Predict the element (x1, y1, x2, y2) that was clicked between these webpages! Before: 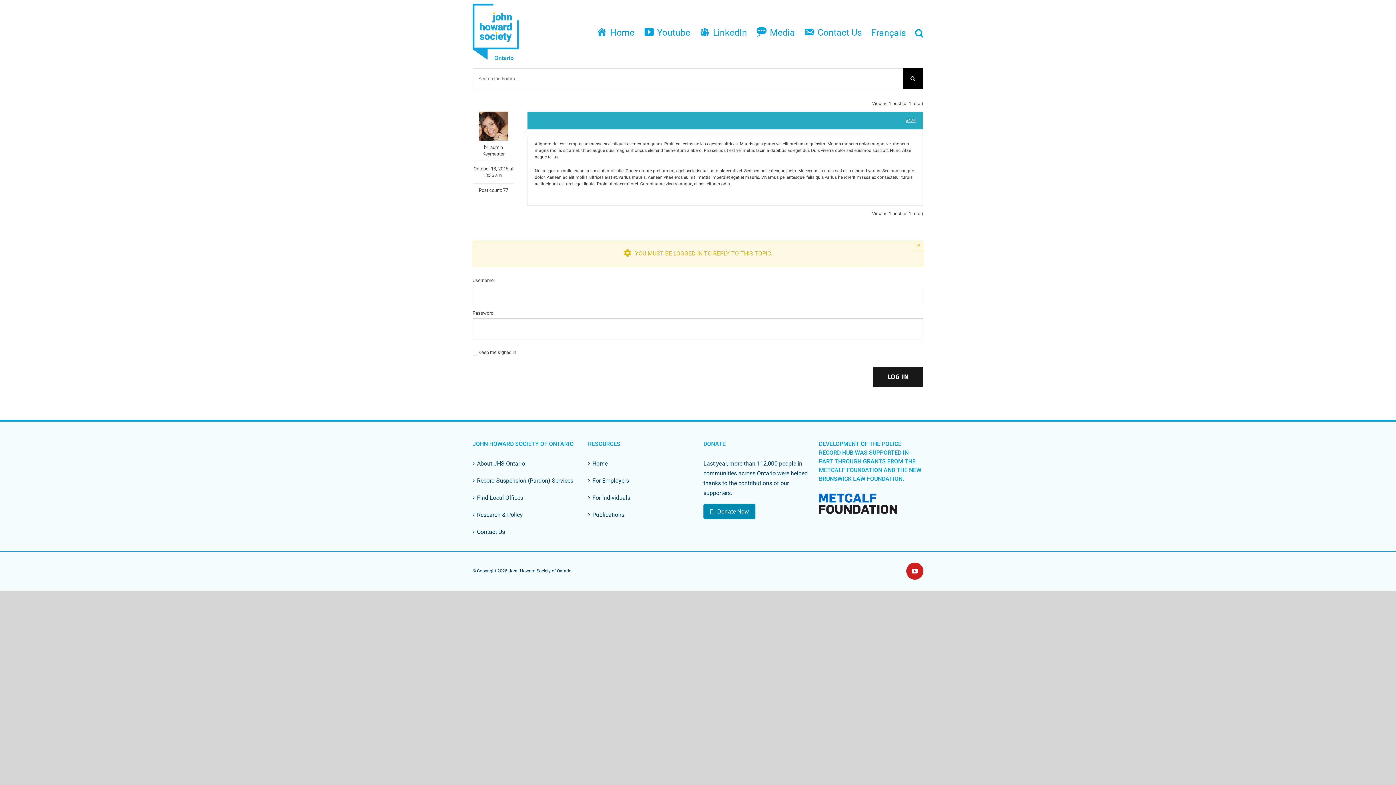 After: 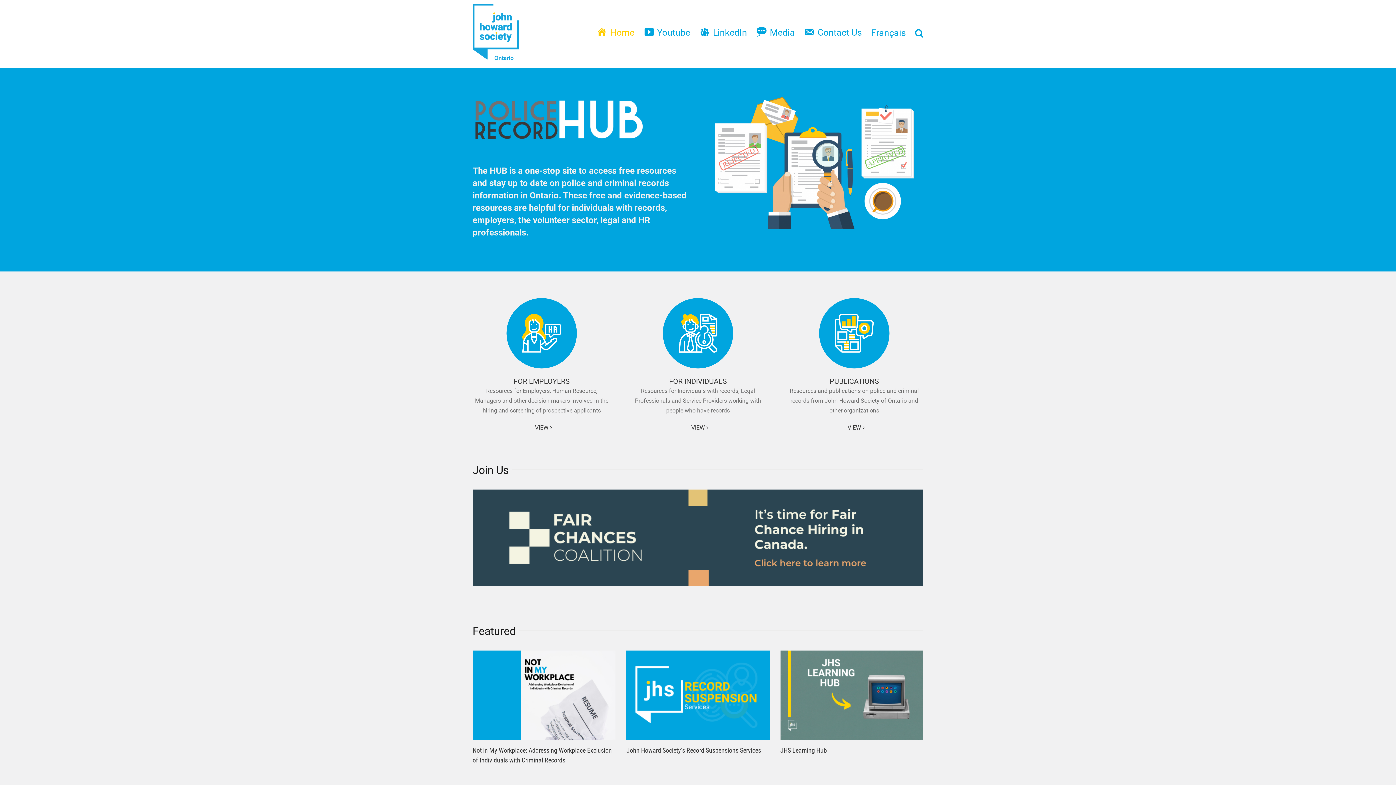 Action: label: Home bbox: (592, 458, 689, 468)